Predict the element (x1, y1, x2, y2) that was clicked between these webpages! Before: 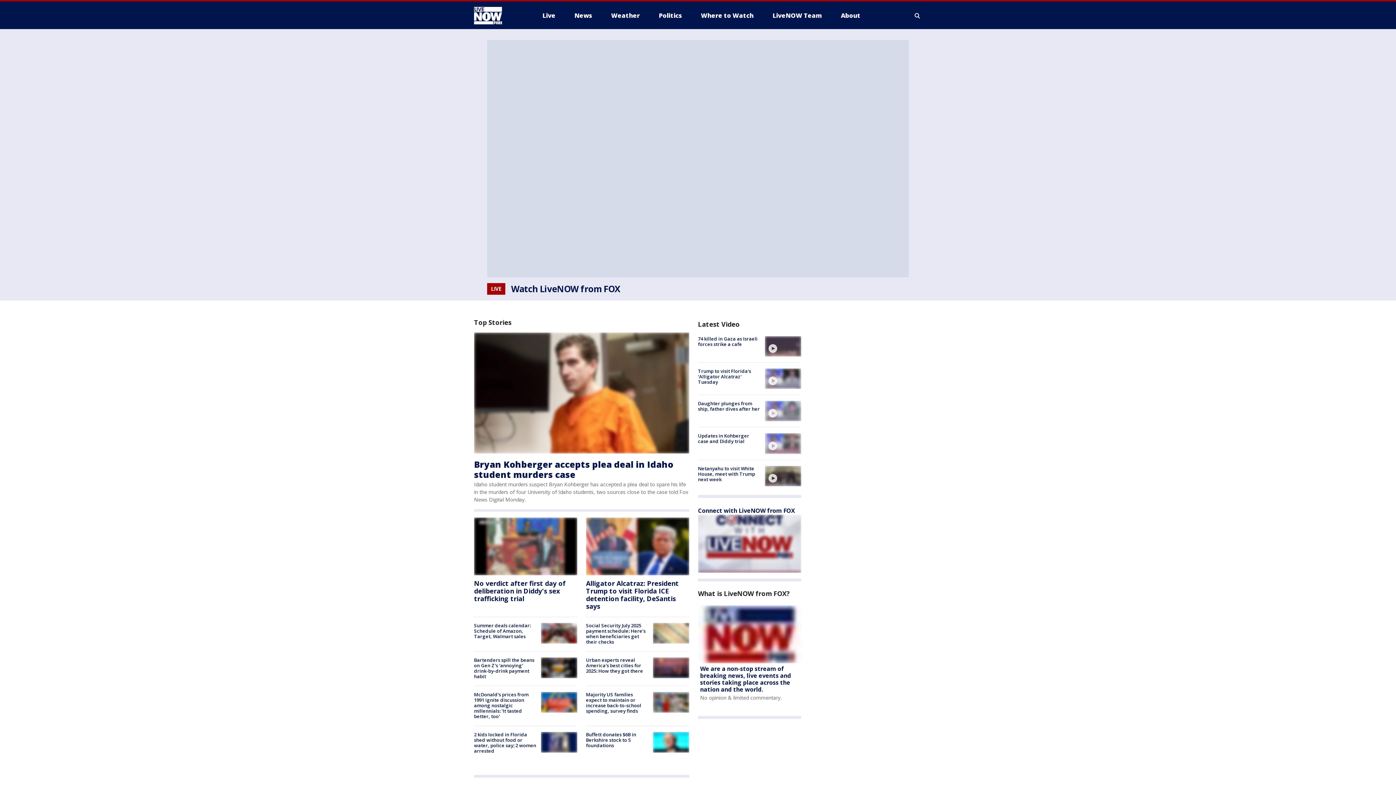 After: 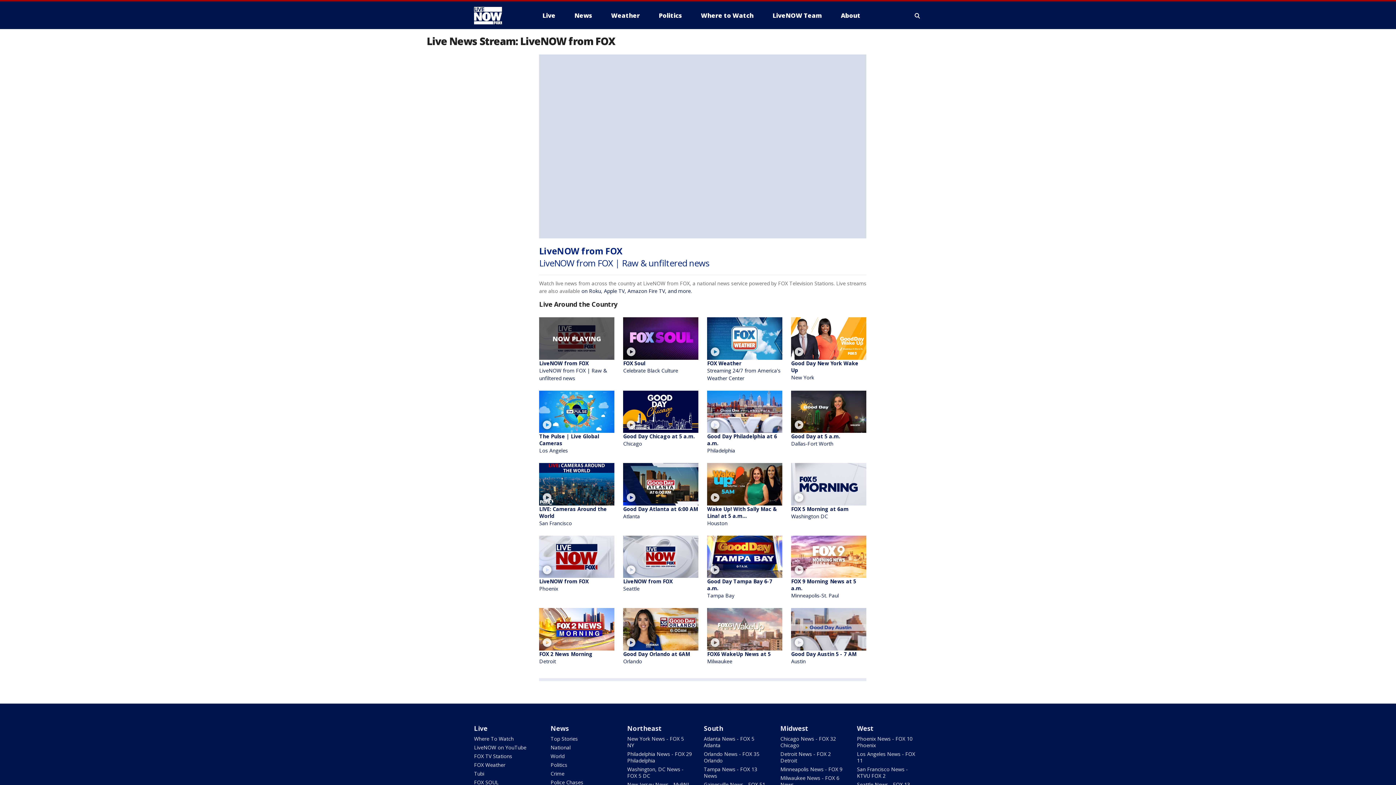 Action: bbox: (536, 9, 561, 21) label: Live